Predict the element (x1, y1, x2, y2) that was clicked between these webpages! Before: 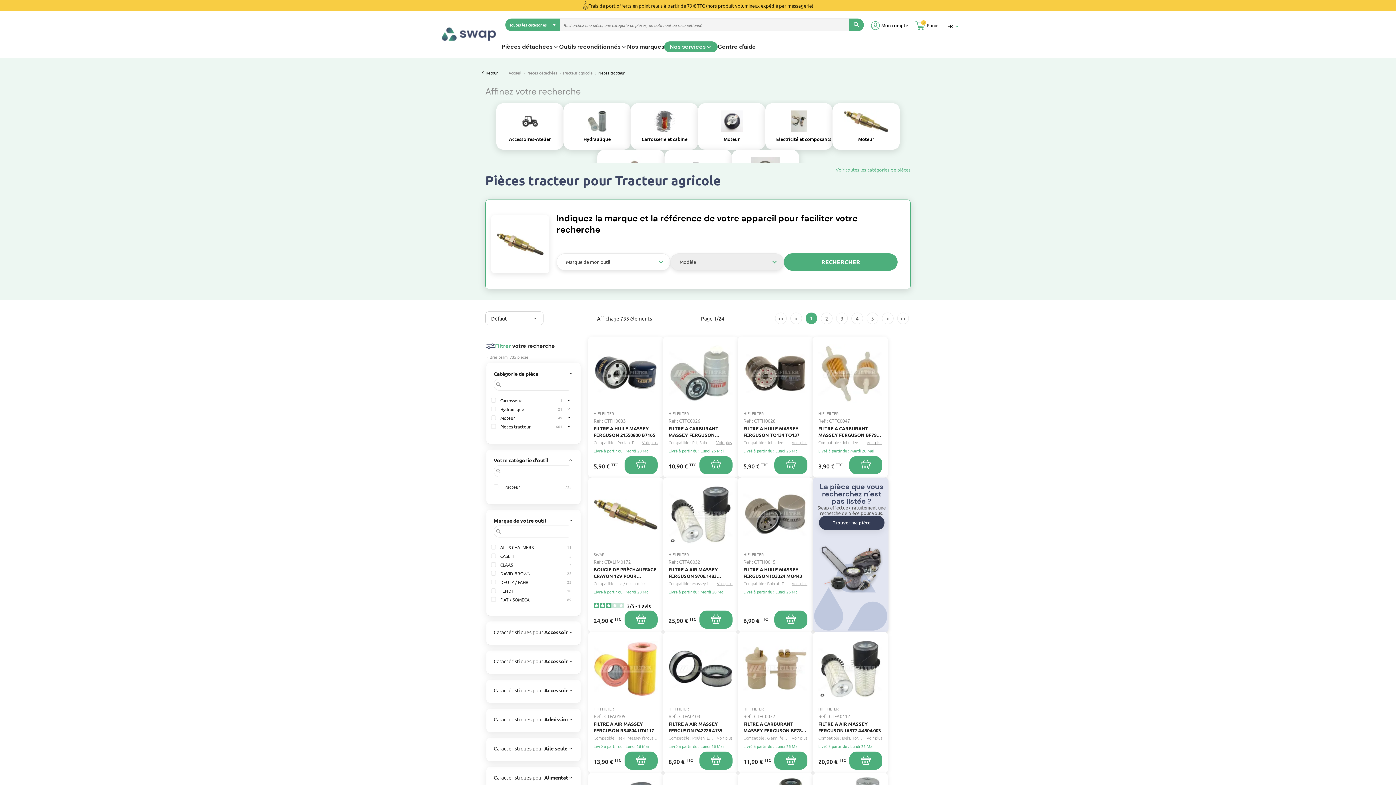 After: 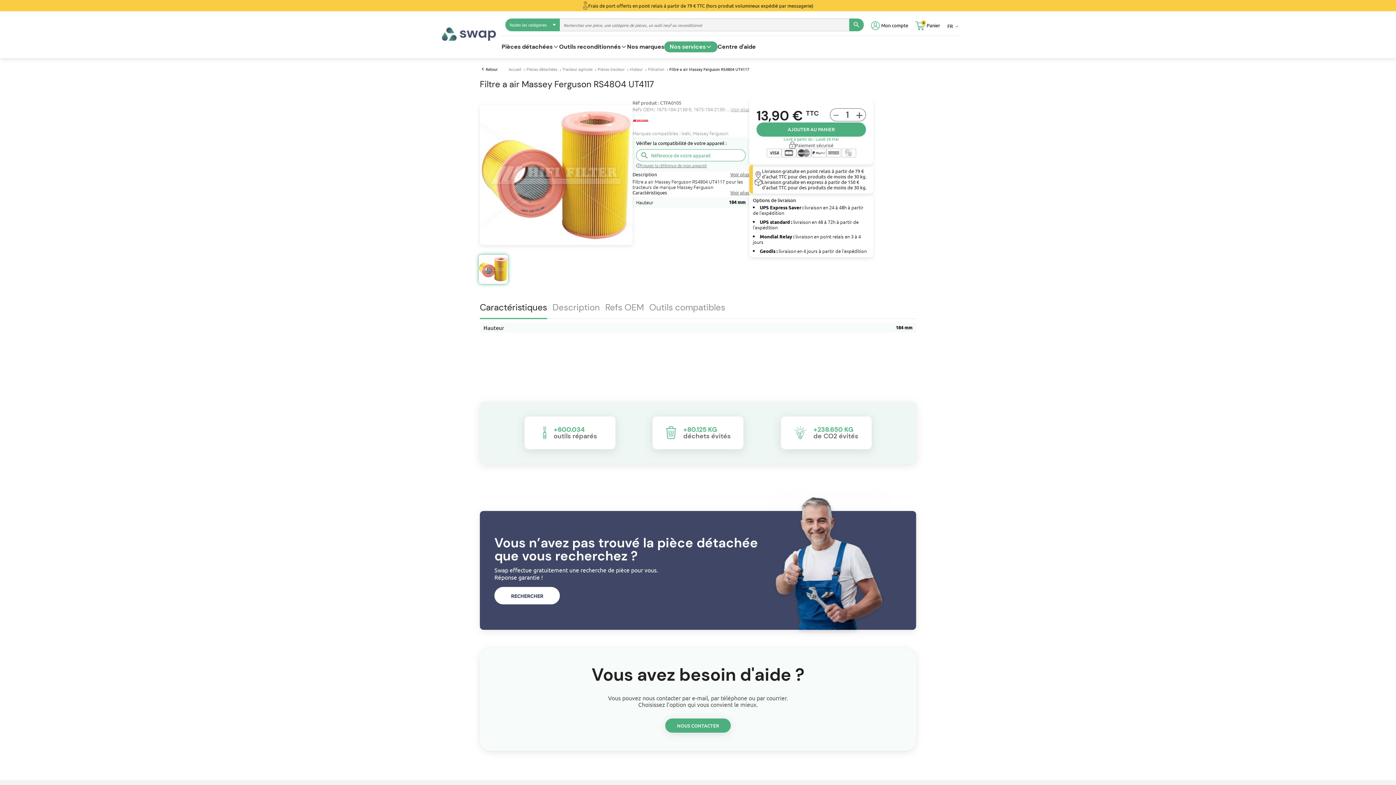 Action: bbox: (588, 632, 663, 773)